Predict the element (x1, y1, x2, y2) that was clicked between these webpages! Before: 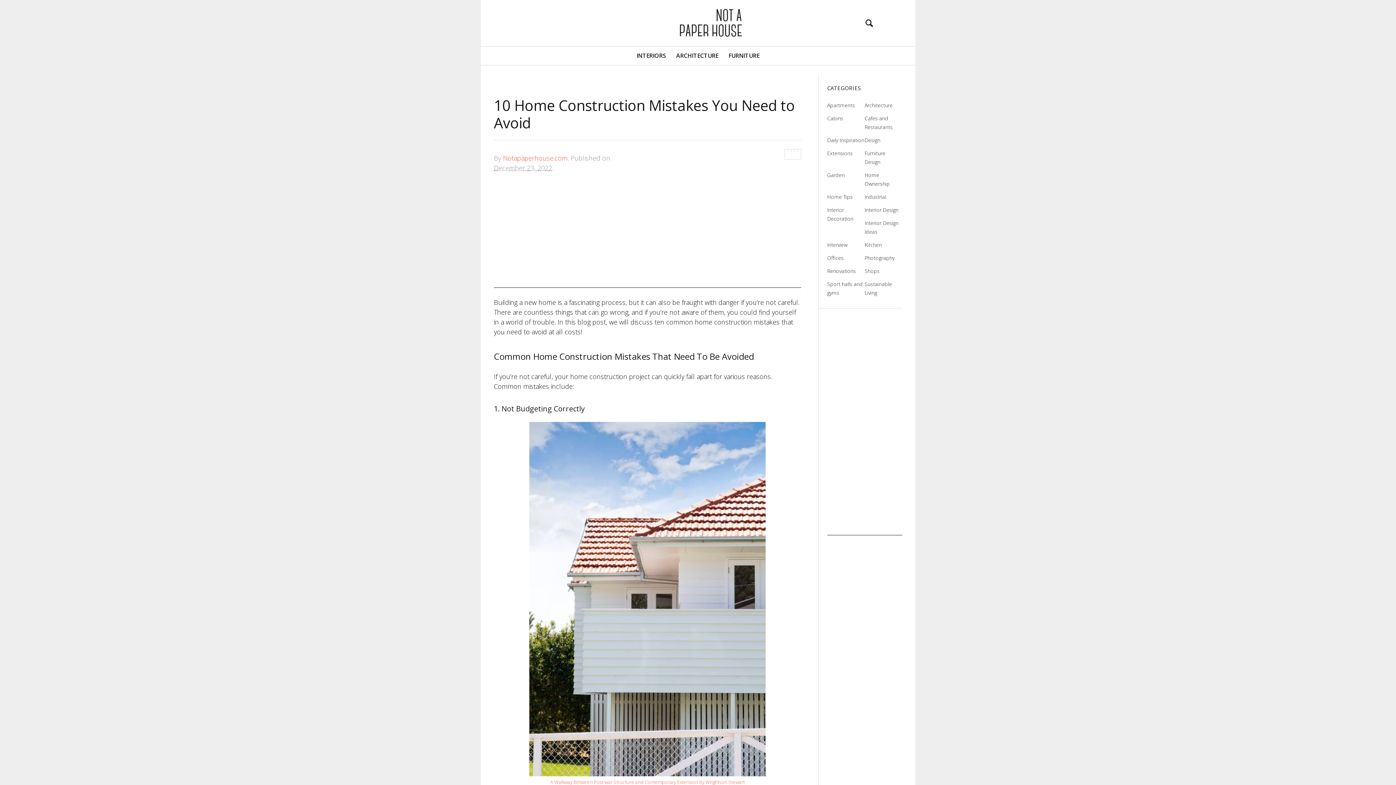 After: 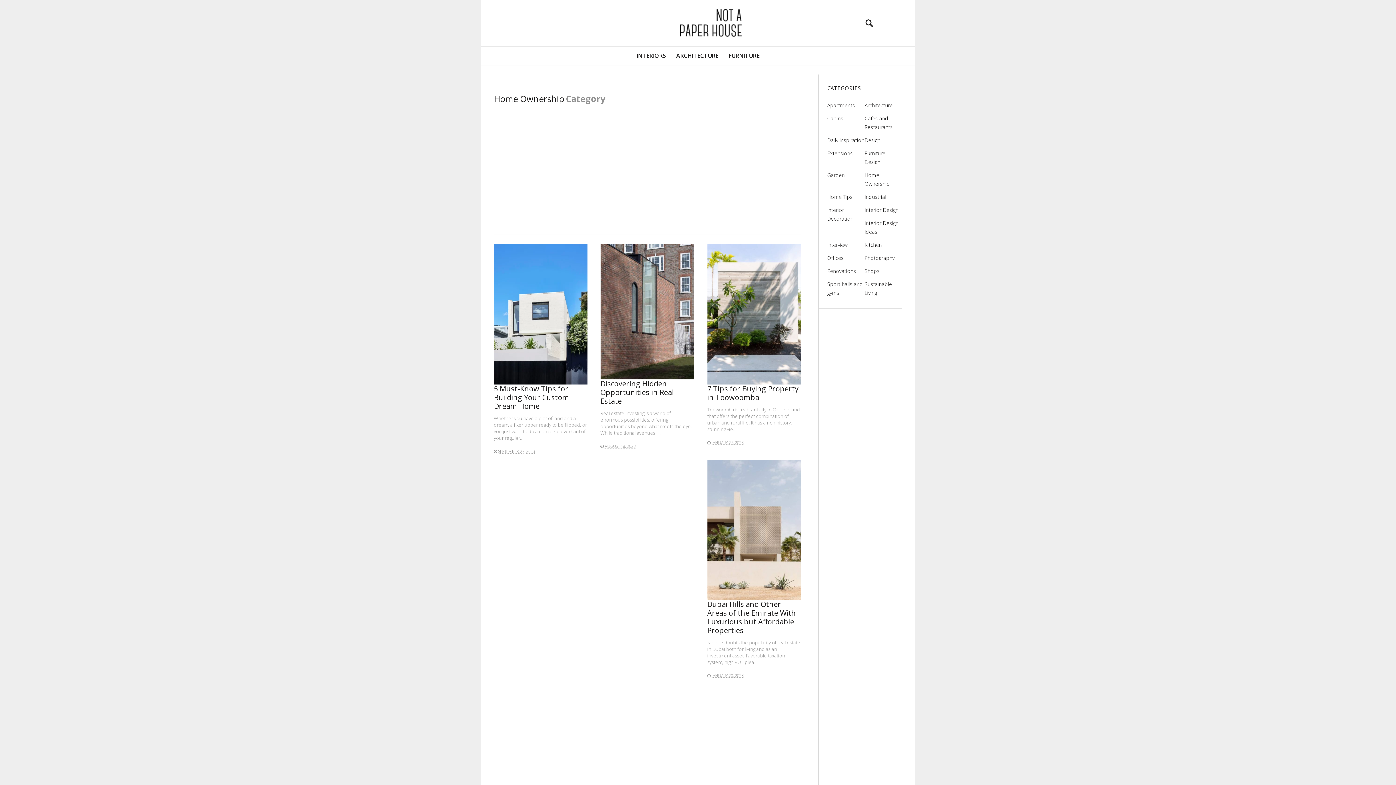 Action: label: Home Ownership bbox: (864, 168, 902, 190)